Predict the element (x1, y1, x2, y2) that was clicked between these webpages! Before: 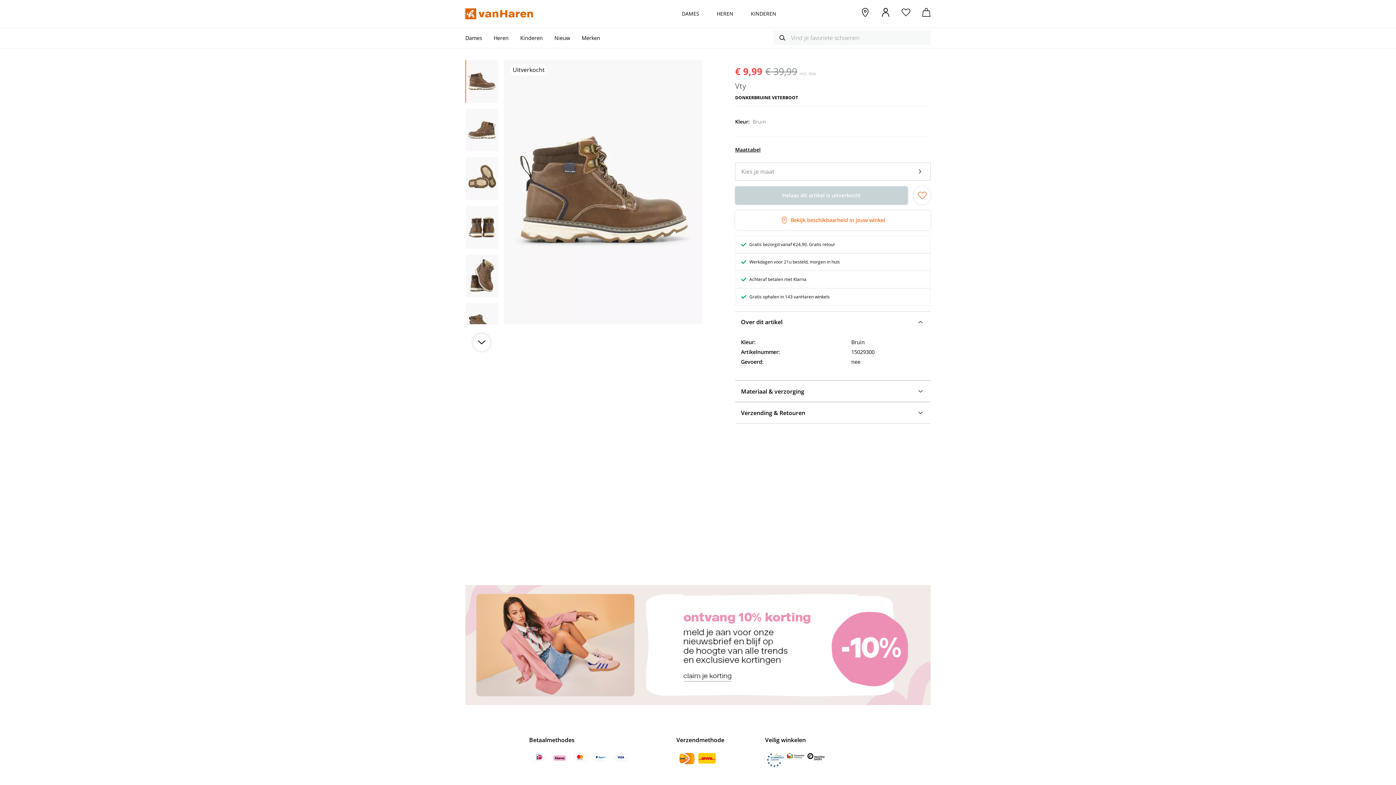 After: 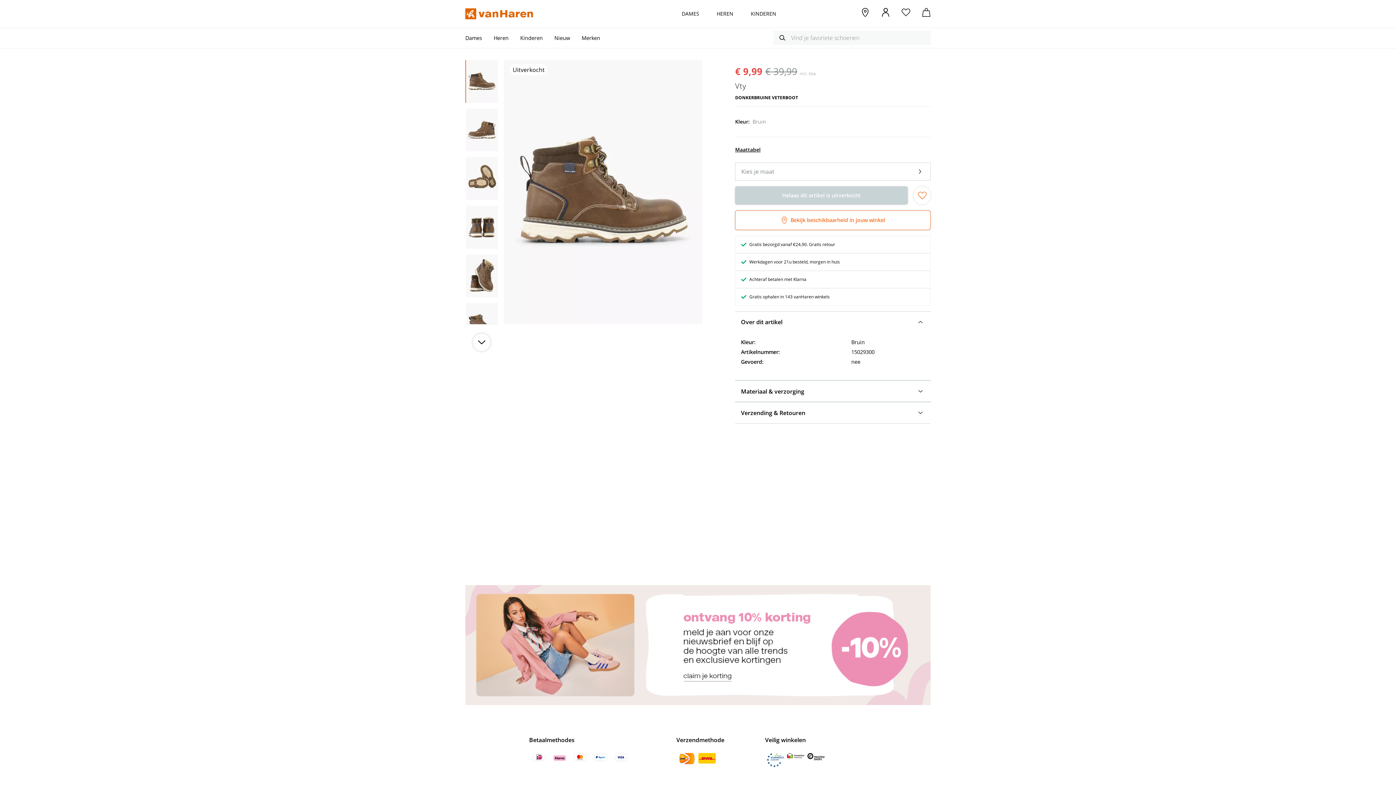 Action: label: Bekijk beschikbaarheid in jouw winkel bbox: (735, 210, 930, 230)